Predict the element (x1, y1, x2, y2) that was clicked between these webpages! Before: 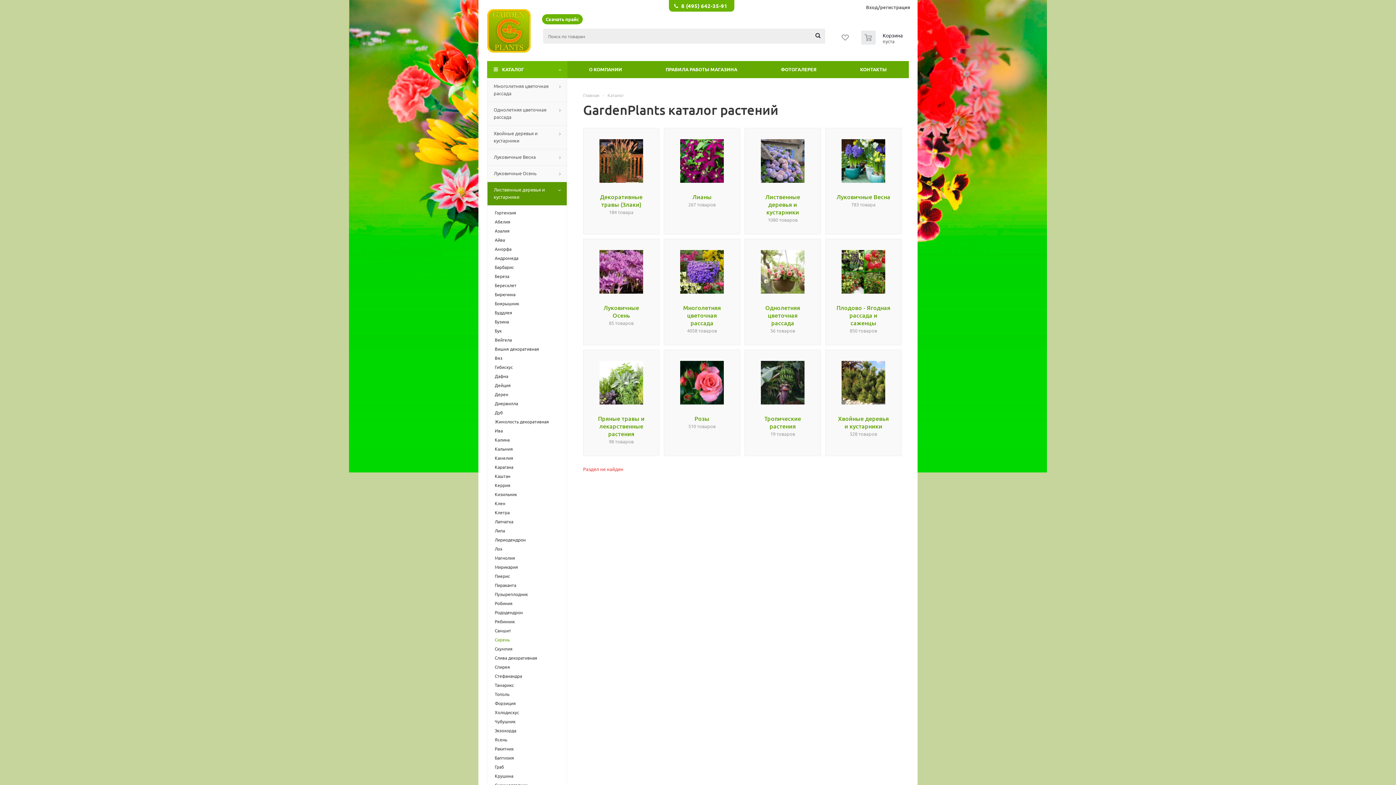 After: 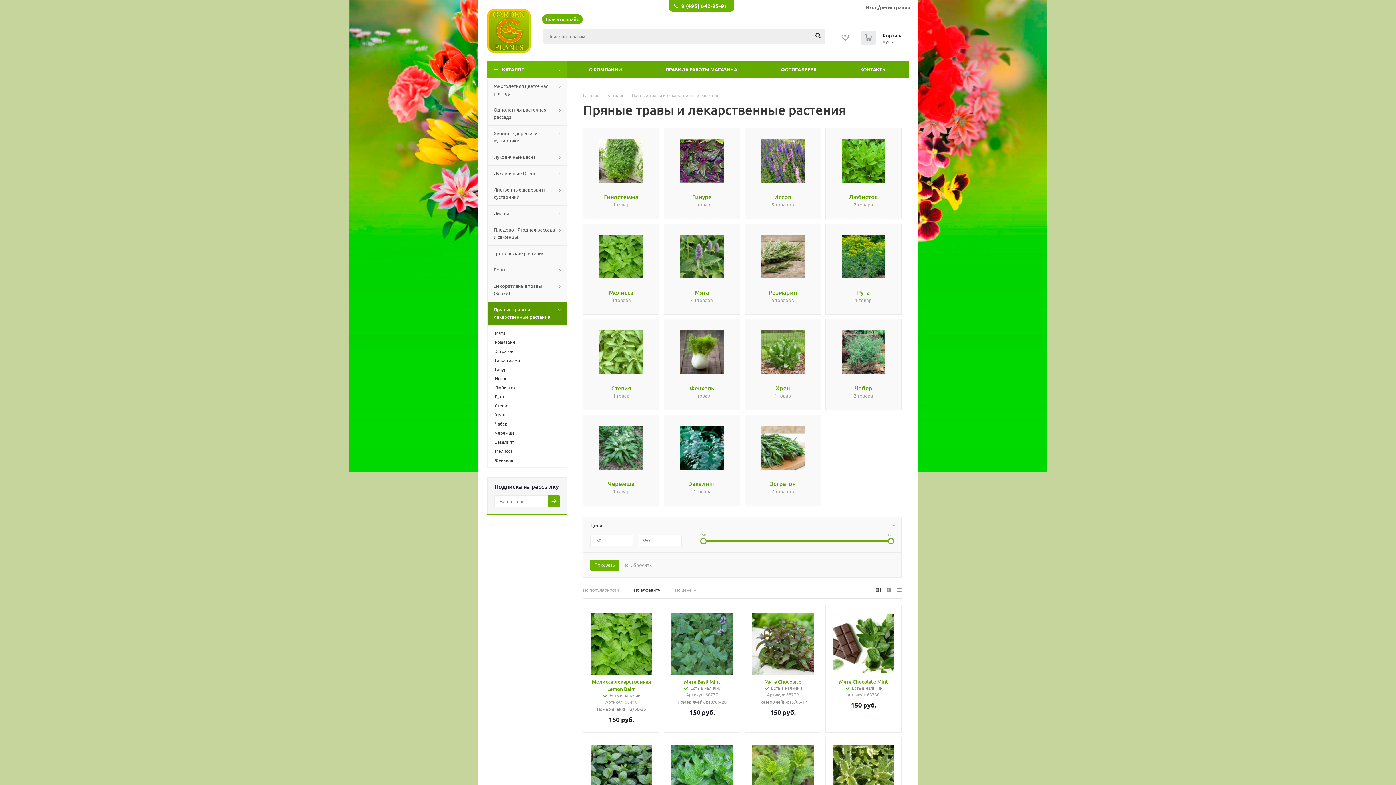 Action: bbox: (599, 361, 643, 406)